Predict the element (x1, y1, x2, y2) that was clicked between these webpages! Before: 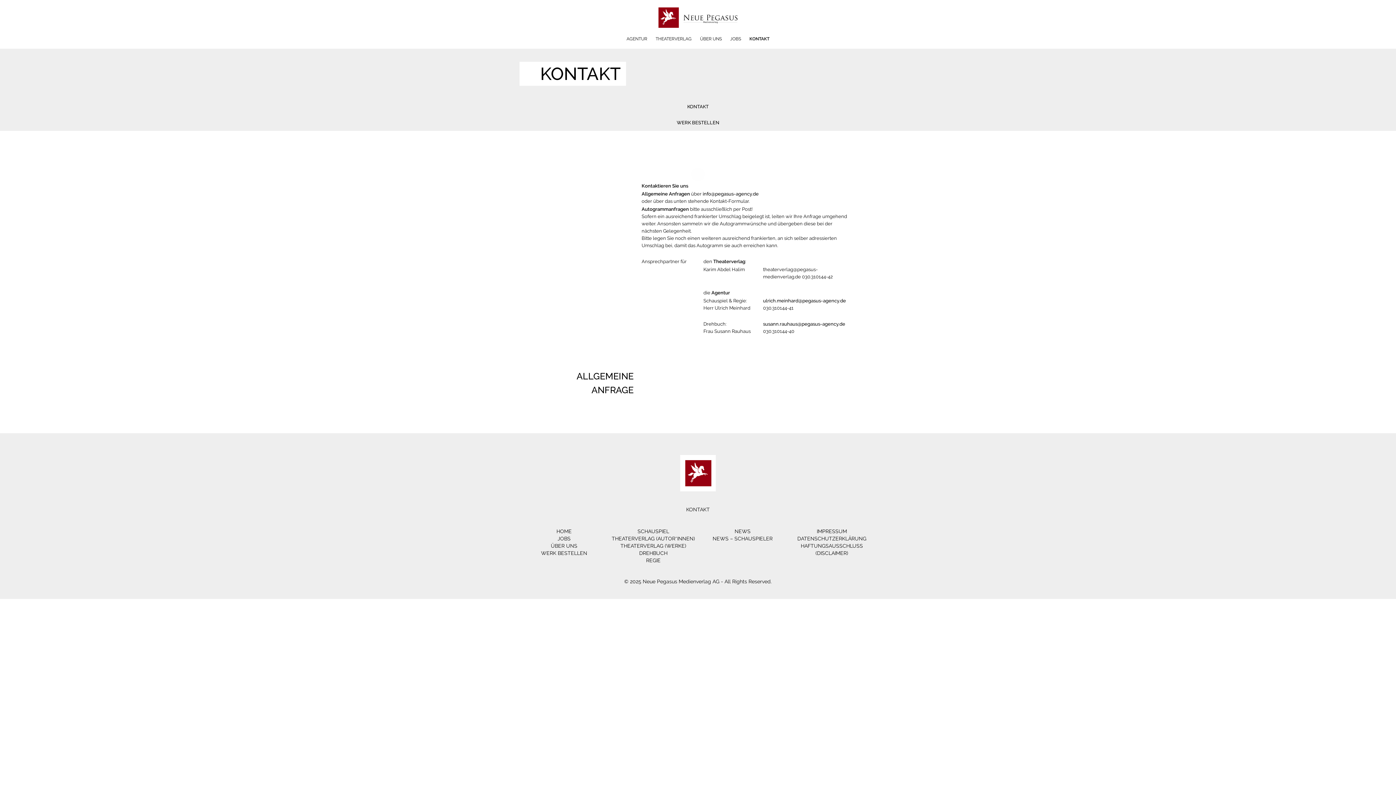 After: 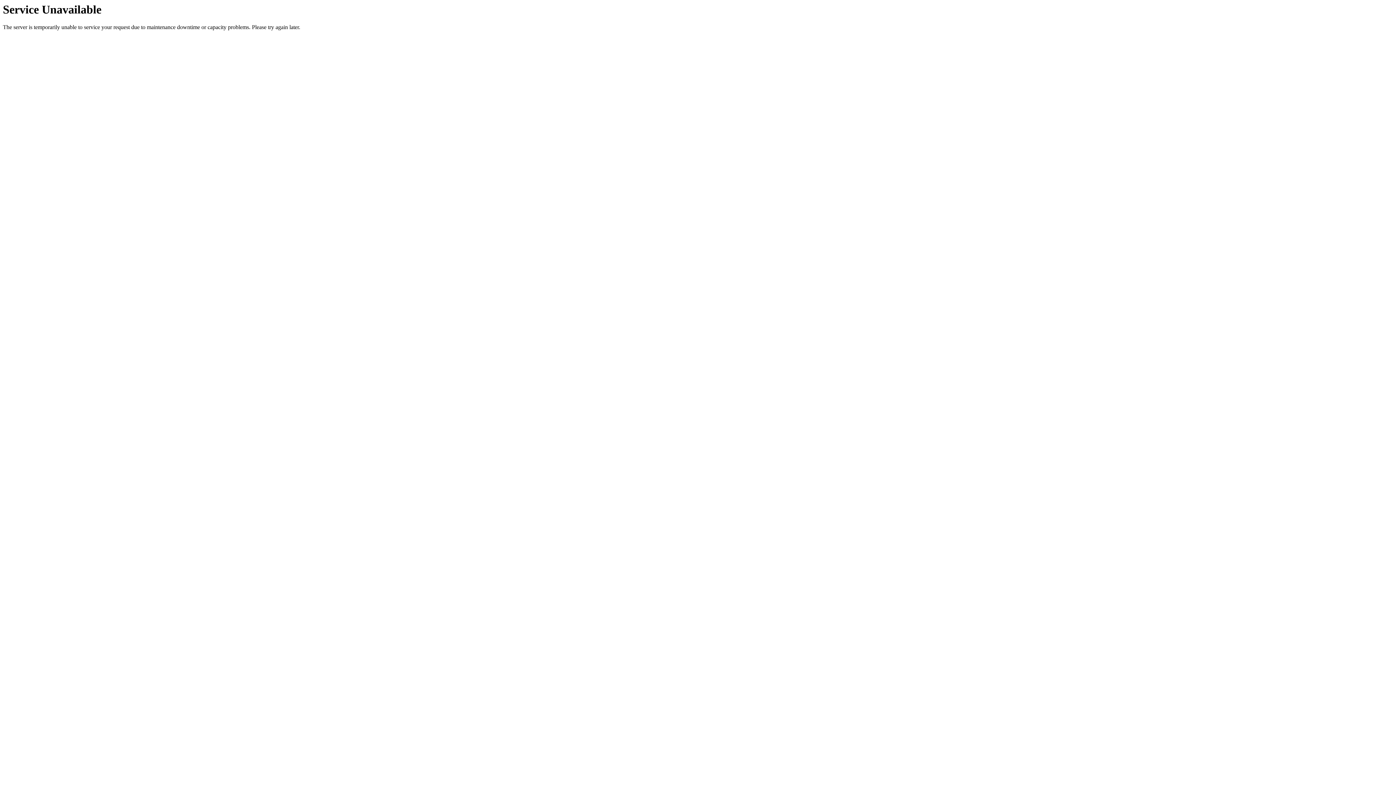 Action: bbox: (551, 543, 577, 549) label: ÜBER UNS